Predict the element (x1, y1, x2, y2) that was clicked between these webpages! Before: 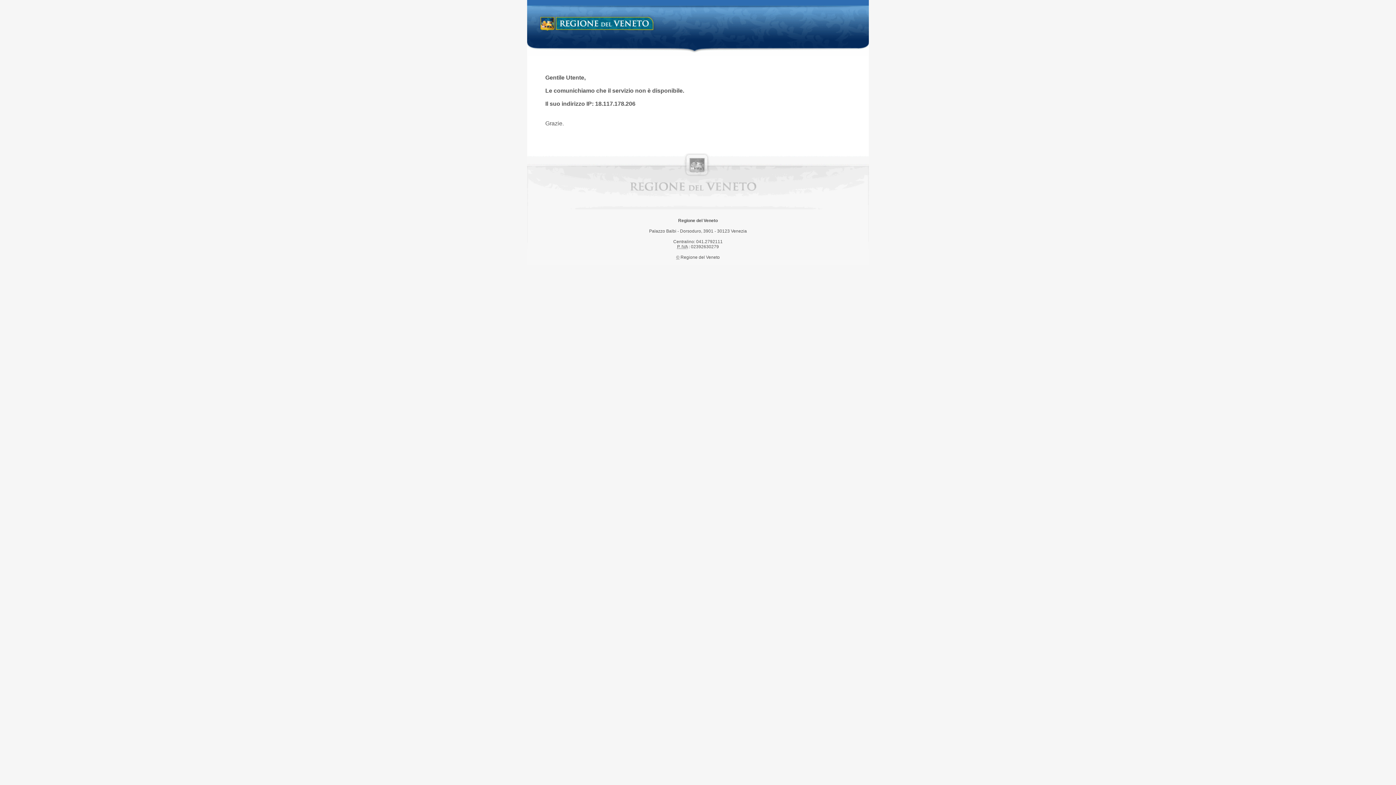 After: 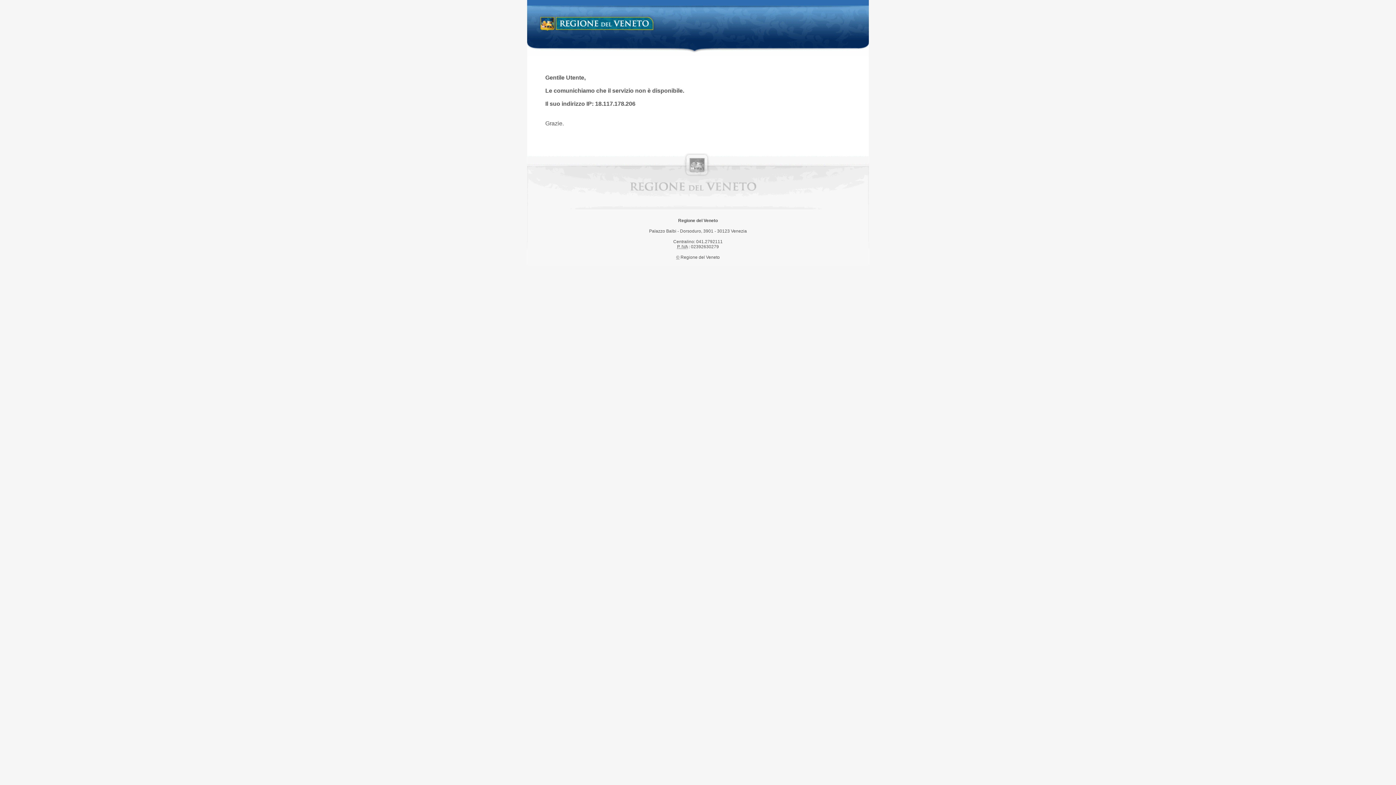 Action: label: Regione del Veneto bbox: (538, 14, 658, 34)